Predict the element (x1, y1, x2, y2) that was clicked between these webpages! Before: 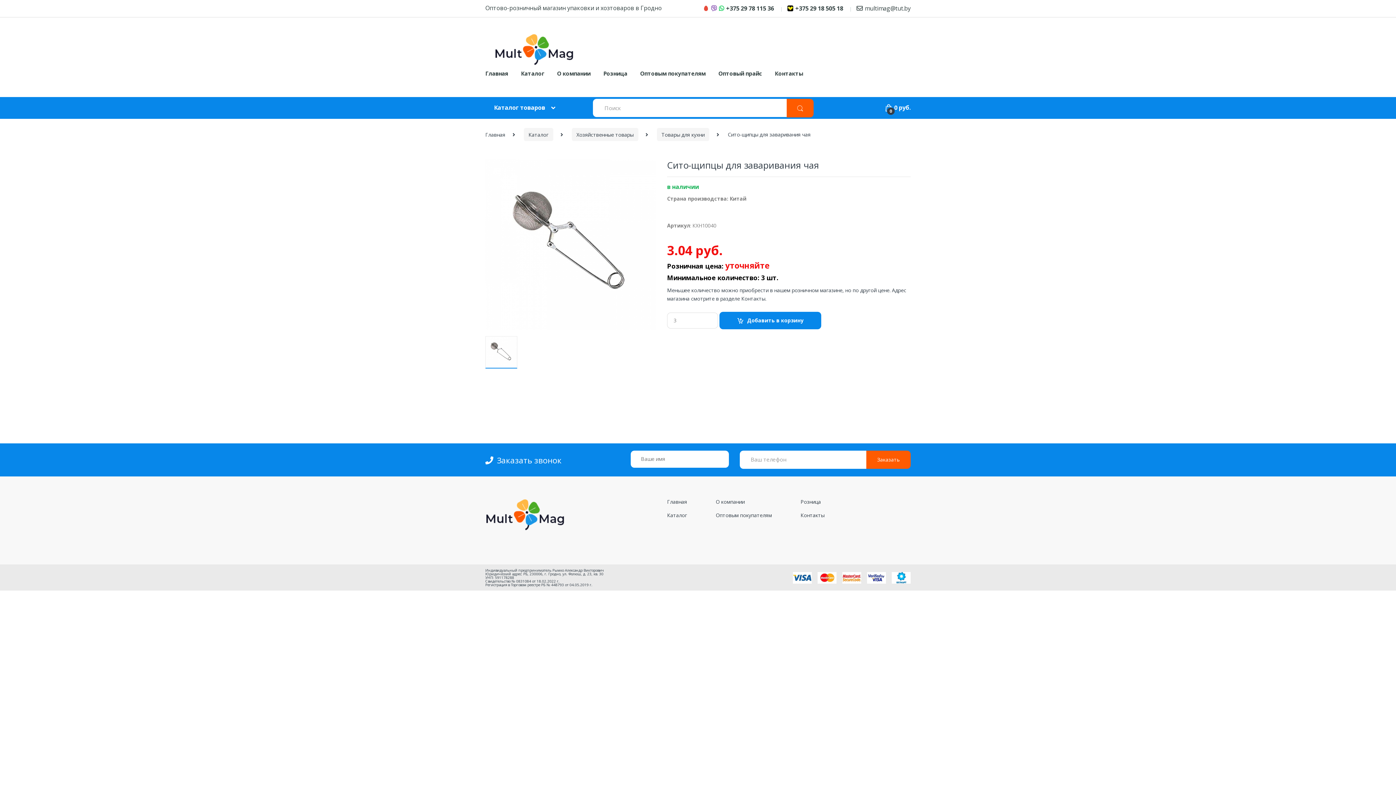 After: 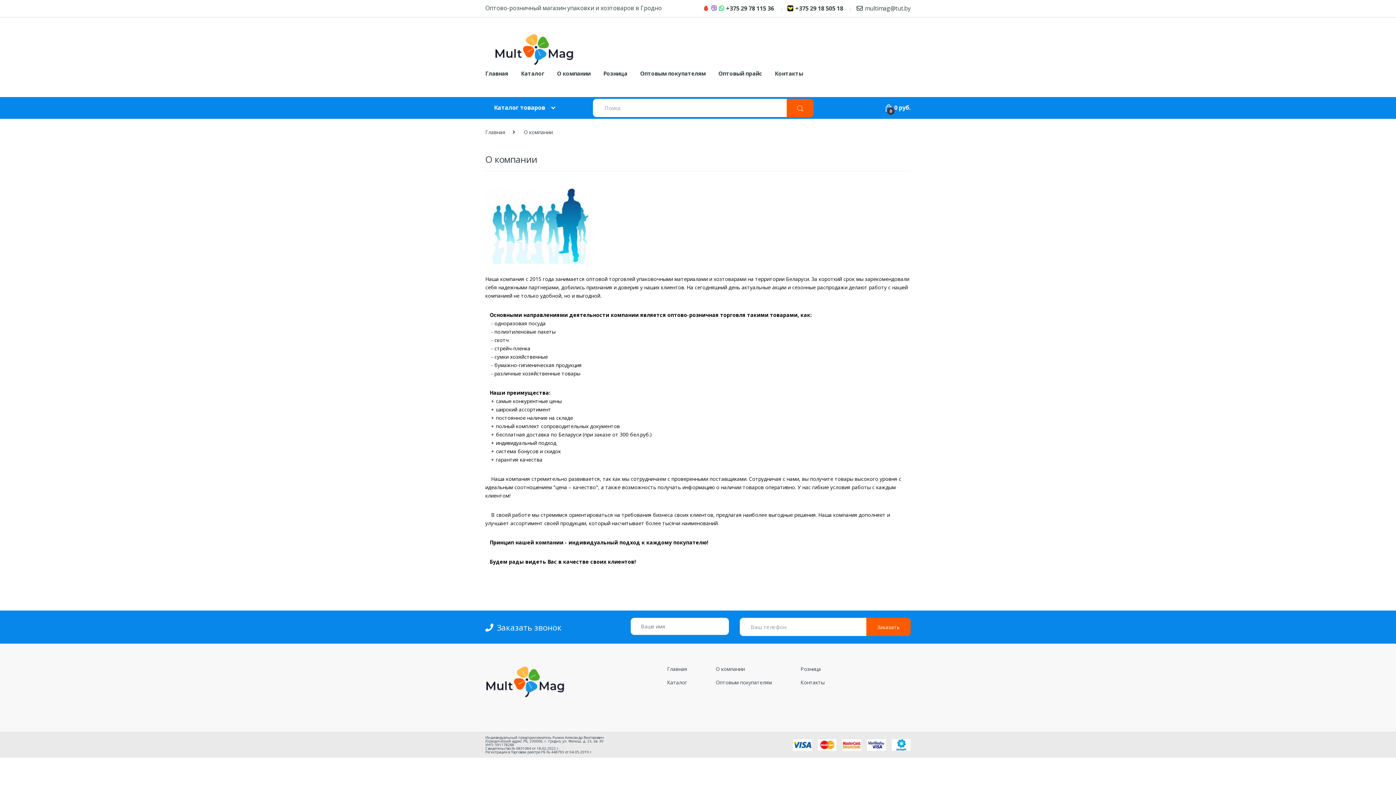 Action: label: О компании bbox: (715, 498, 744, 505)